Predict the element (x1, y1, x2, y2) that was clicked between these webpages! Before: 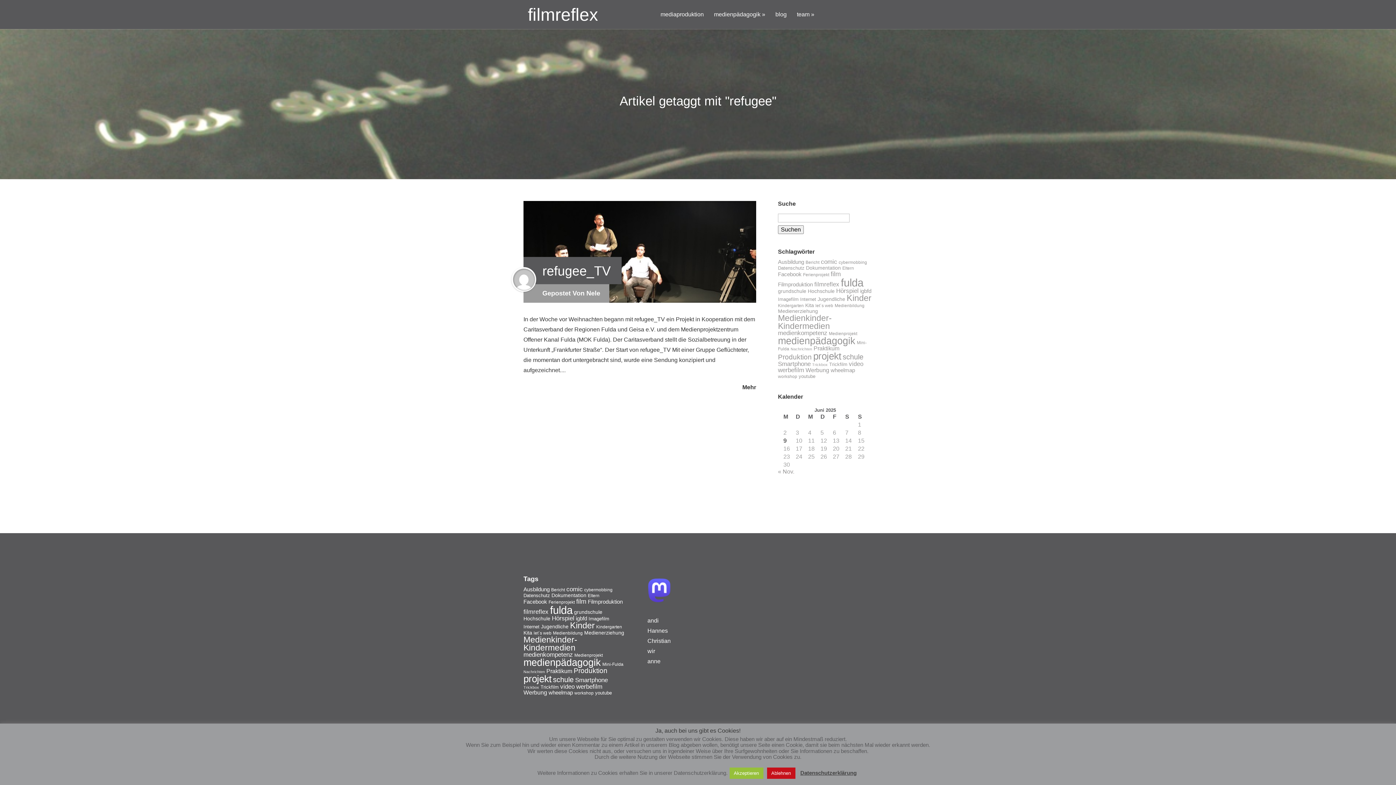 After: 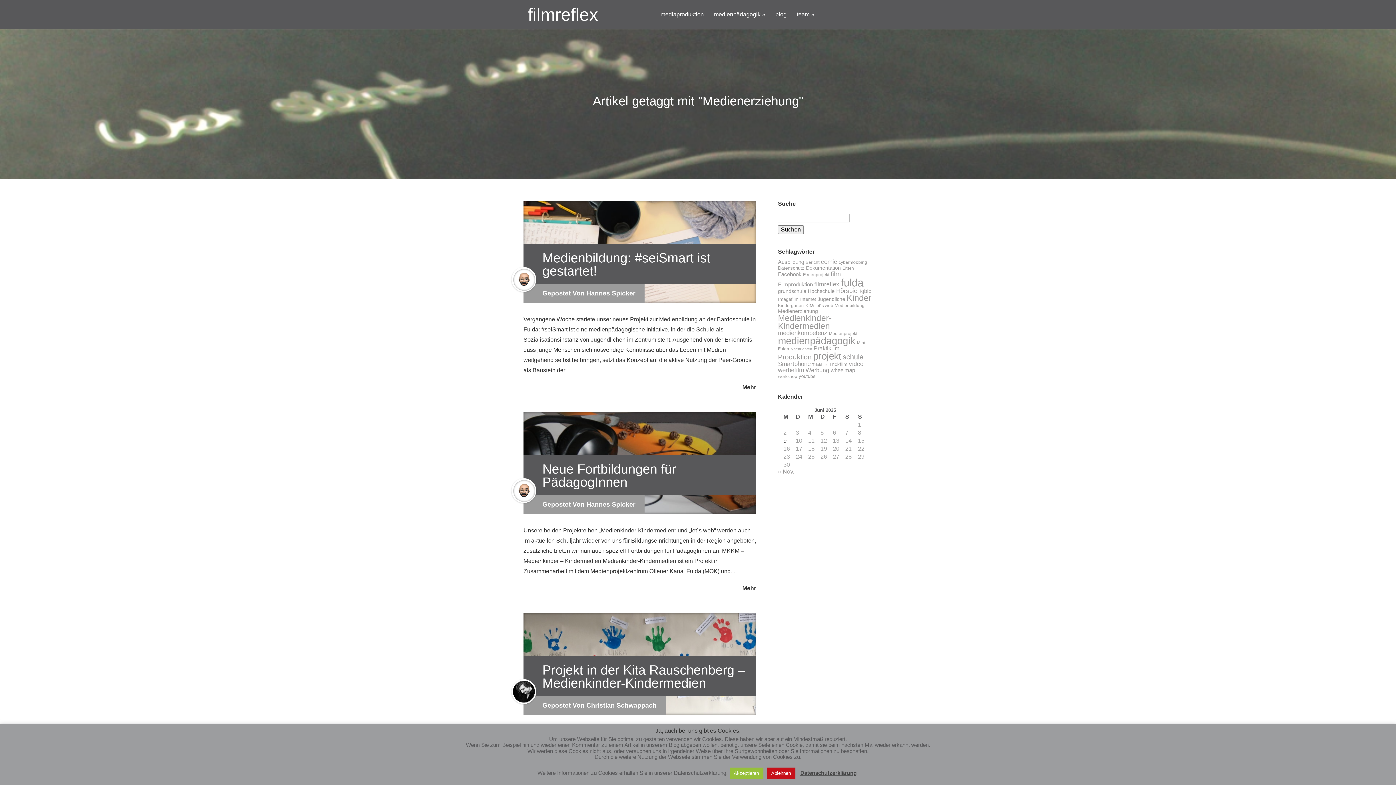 Action: bbox: (584, 630, 624, 636) label: Medienerziehung (8 Einträge)